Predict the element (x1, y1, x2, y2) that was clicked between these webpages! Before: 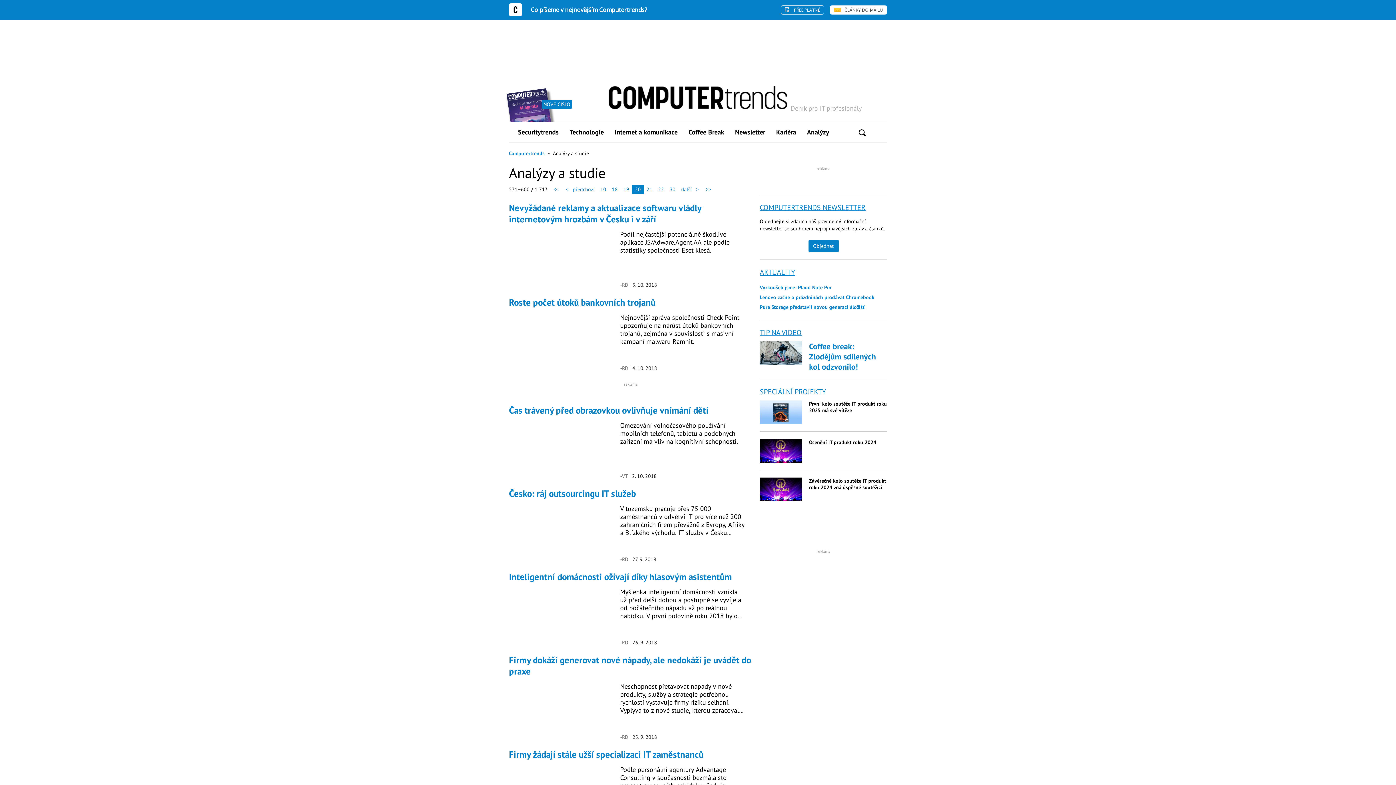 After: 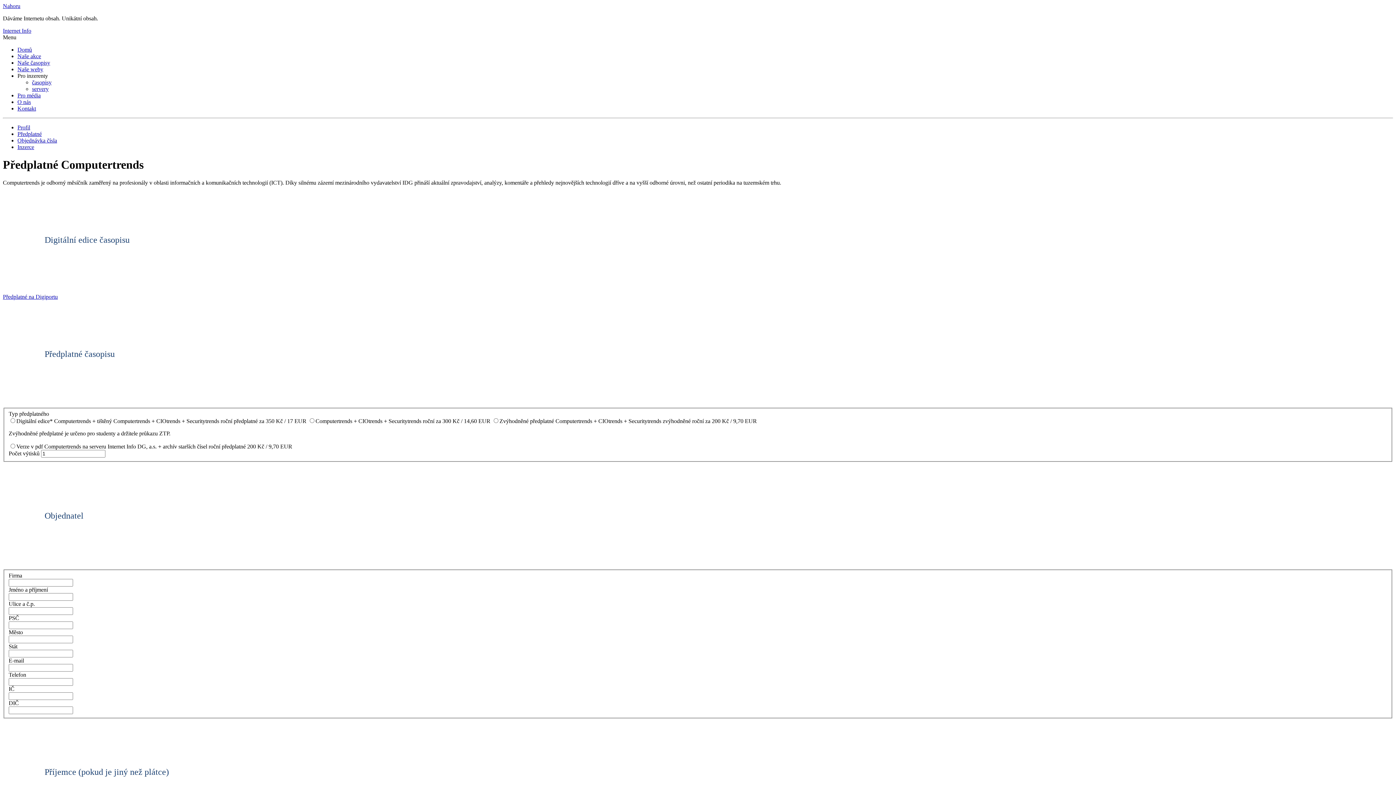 Action: bbox: (781, 5, 824, 14) label:  PŘEDPLATNÉ